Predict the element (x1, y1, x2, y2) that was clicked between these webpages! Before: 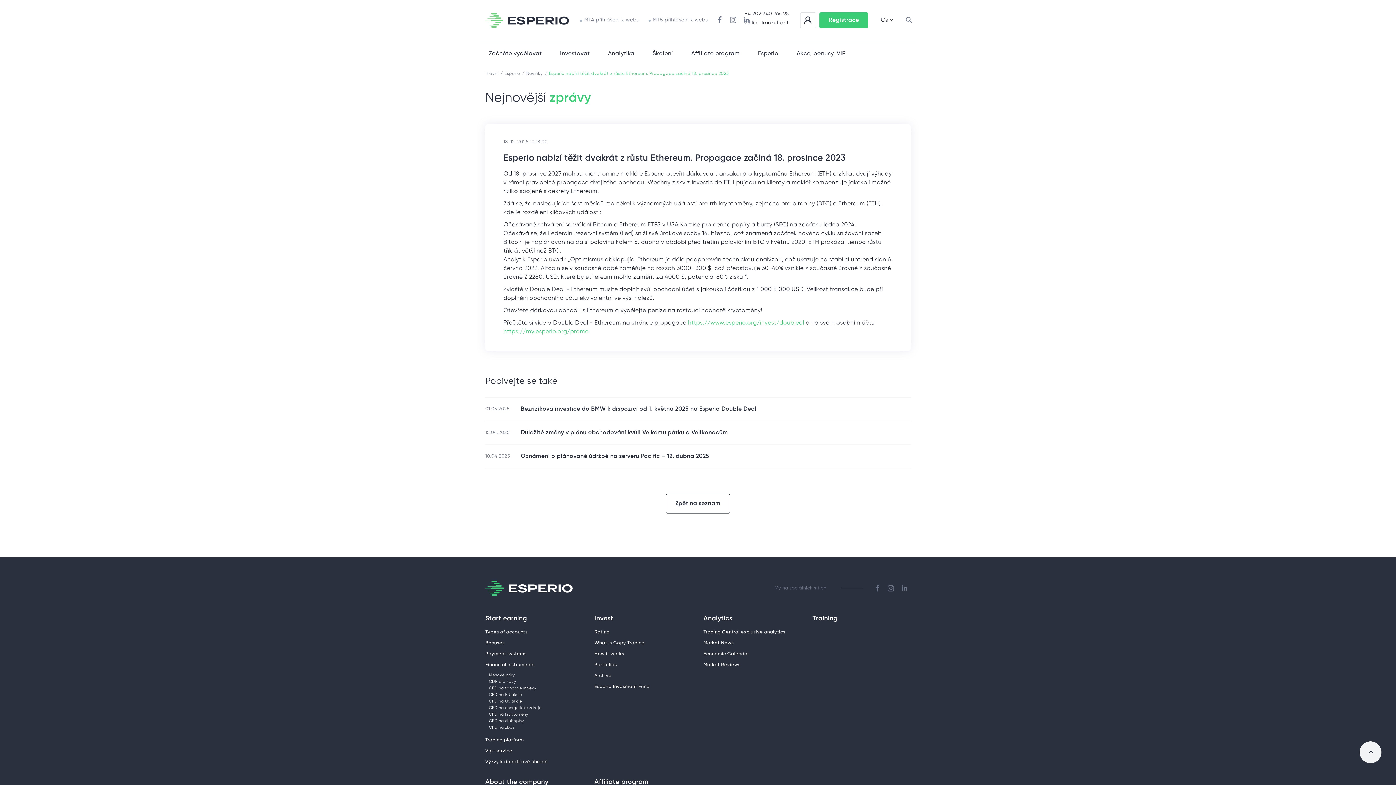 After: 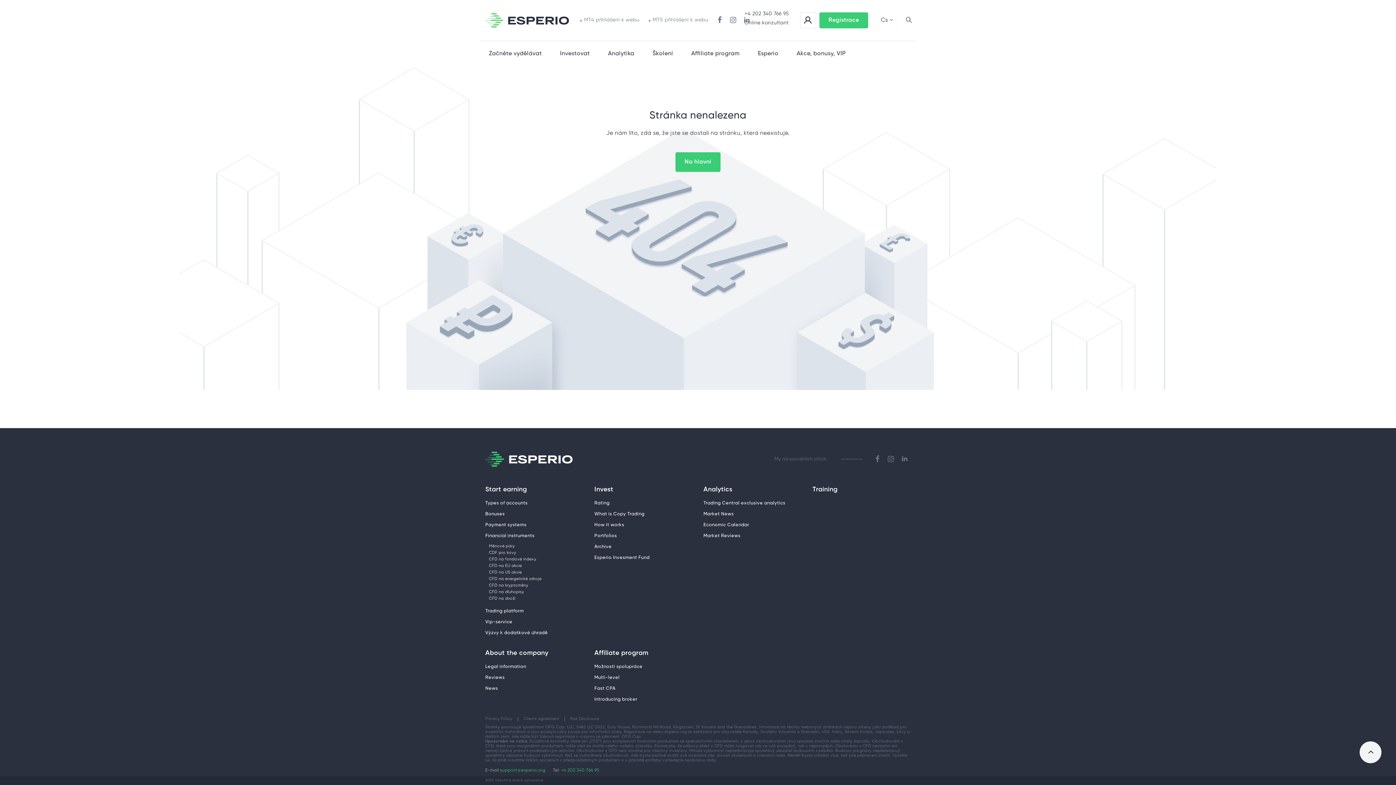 Action: label: Archive bbox: (594, 673, 611, 678)